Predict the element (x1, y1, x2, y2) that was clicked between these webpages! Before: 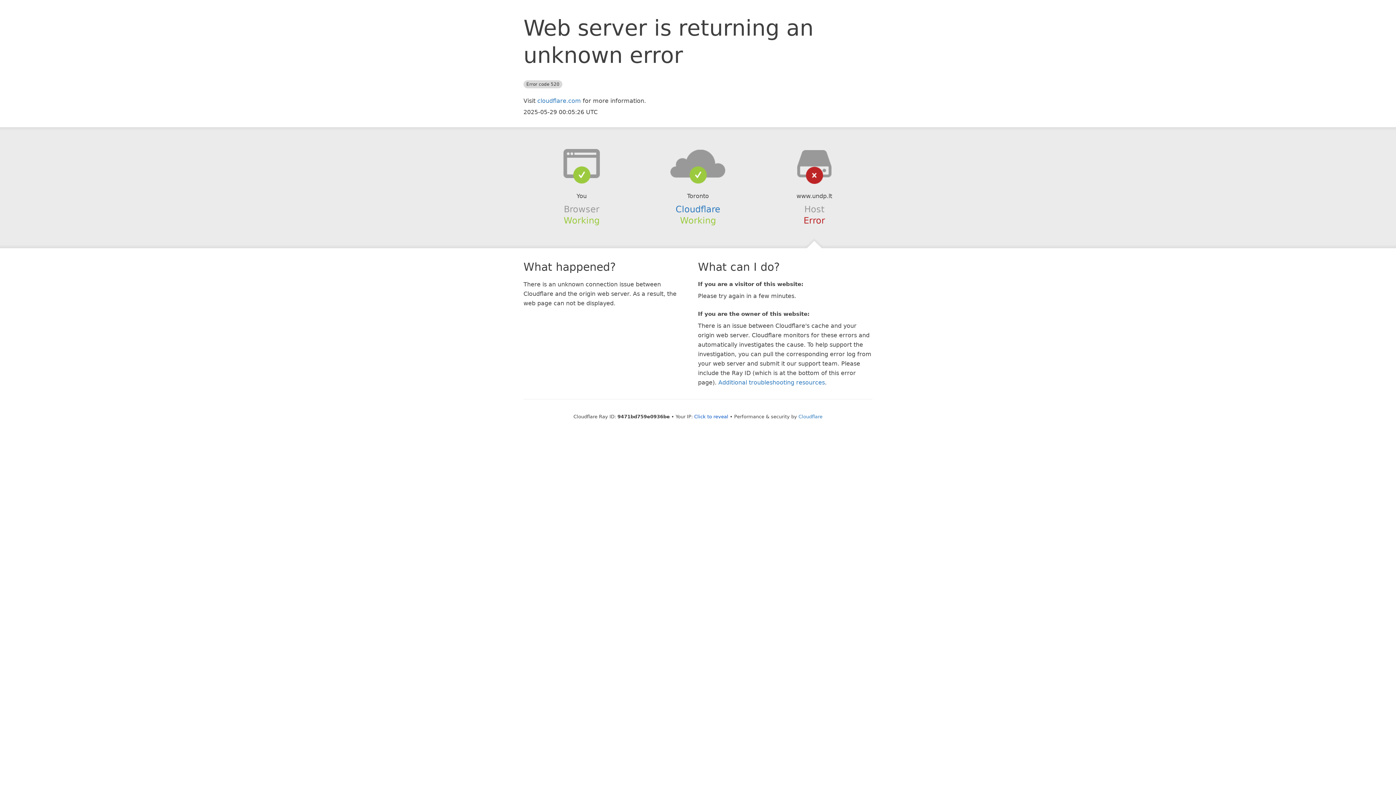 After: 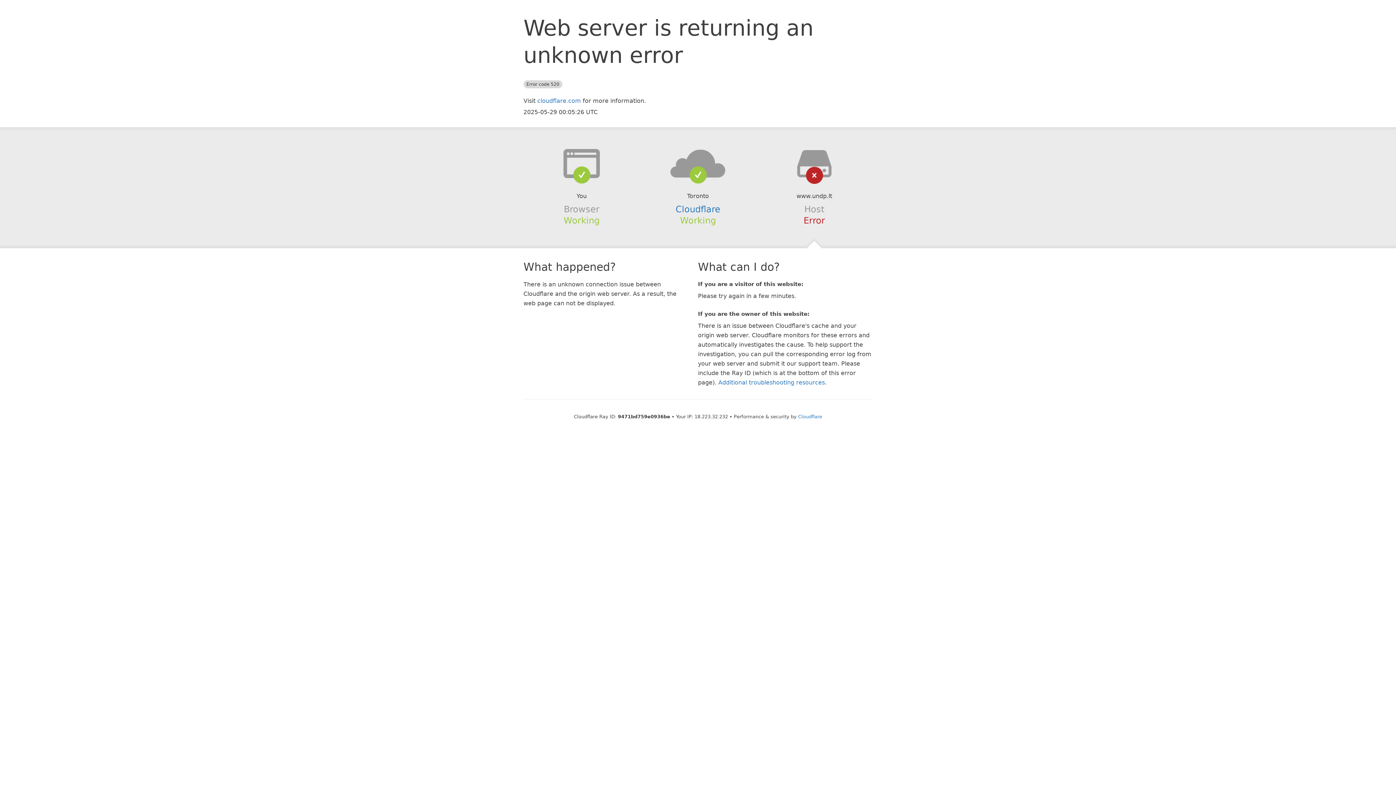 Action: bbox: (694, 414, 728, 419) label: Click to reveal